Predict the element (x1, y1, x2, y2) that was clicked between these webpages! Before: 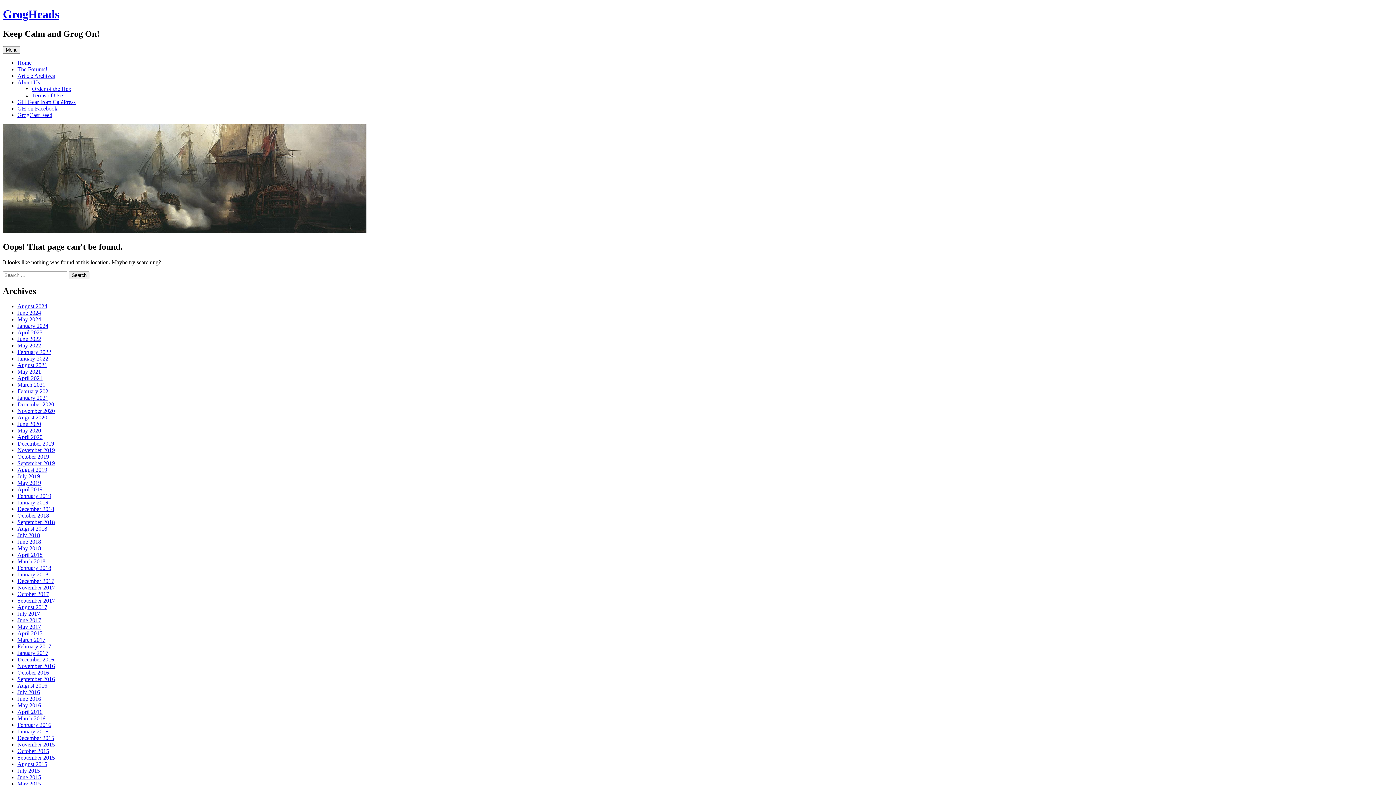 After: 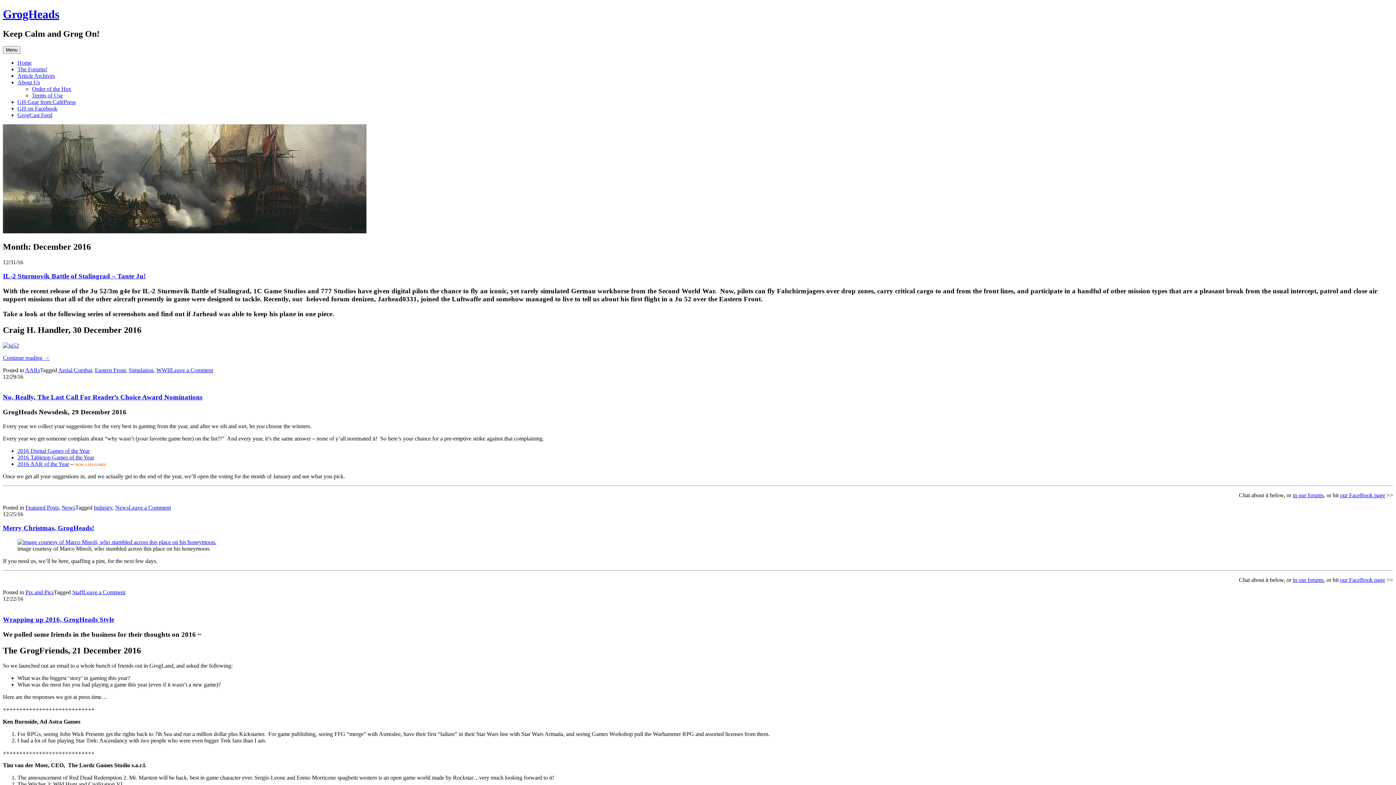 Action: label: December 2016 bbox: (17, 656, 54, 663)